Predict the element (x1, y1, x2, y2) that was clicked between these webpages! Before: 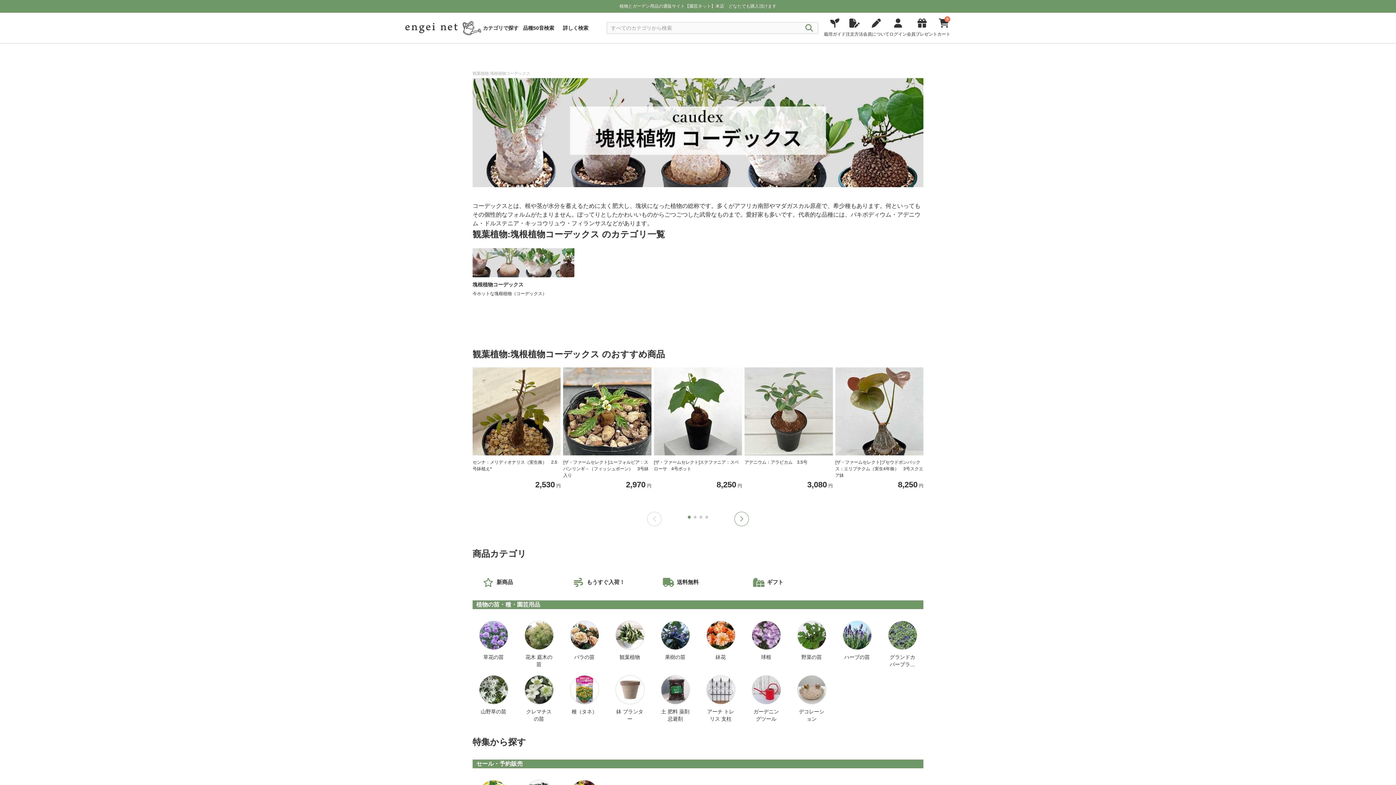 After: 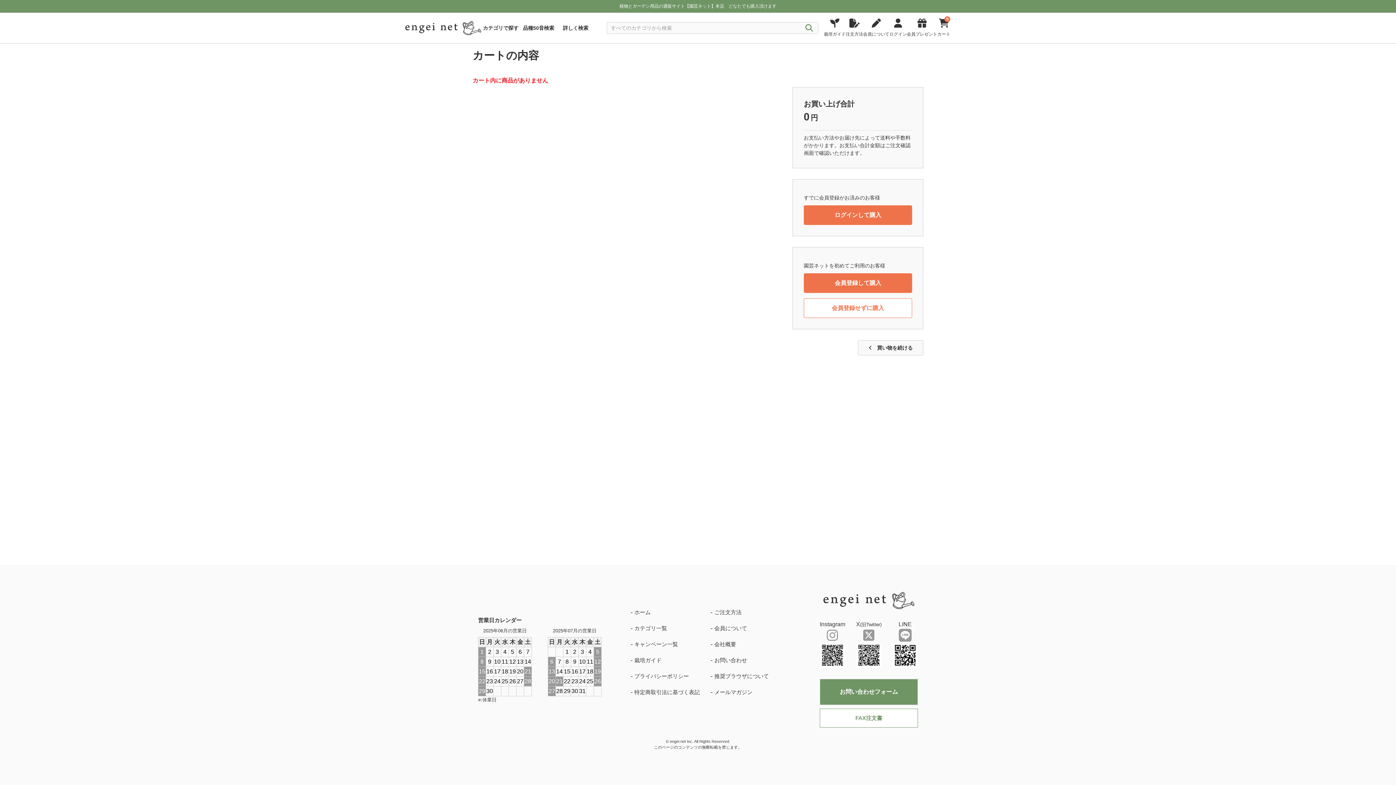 Action: label: 0
カート bbox: (937, 21, 950, 37)